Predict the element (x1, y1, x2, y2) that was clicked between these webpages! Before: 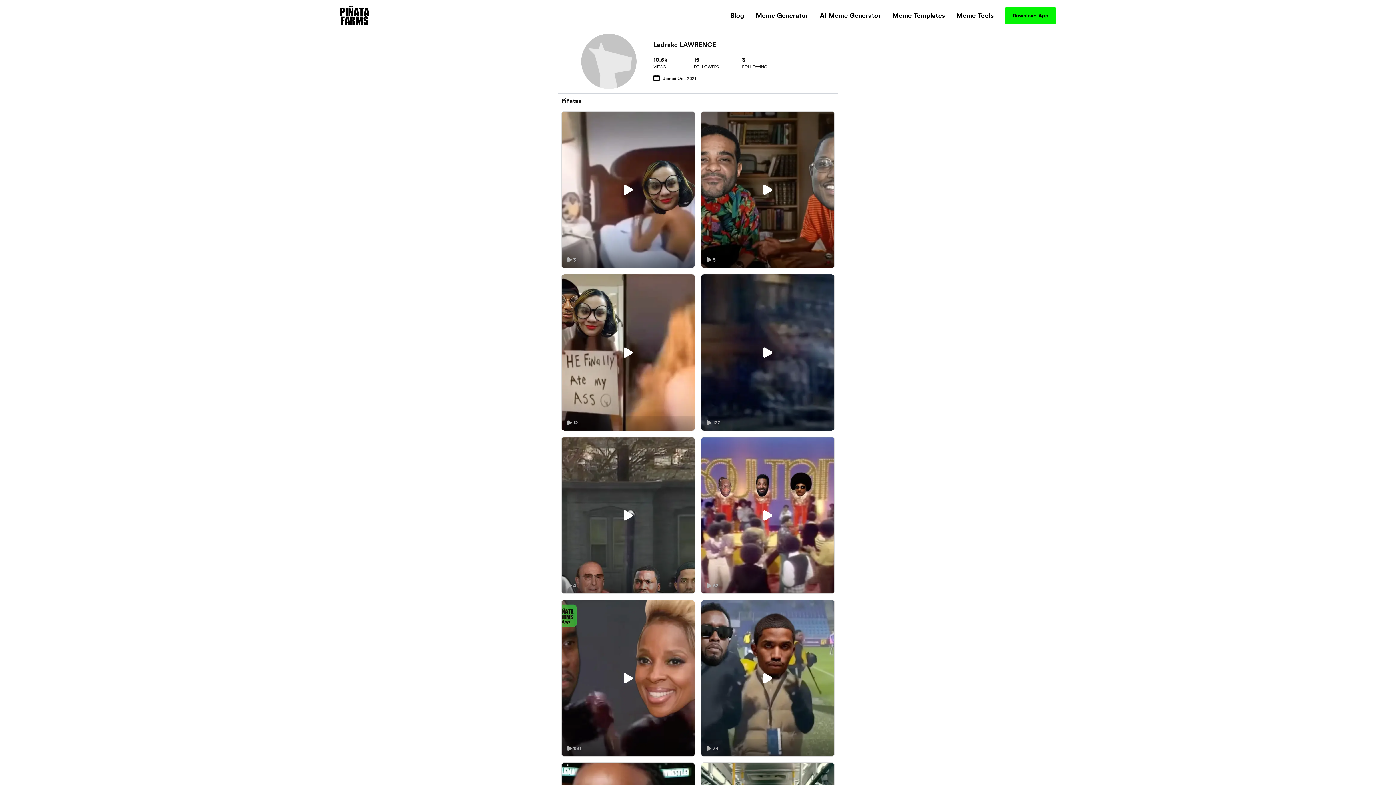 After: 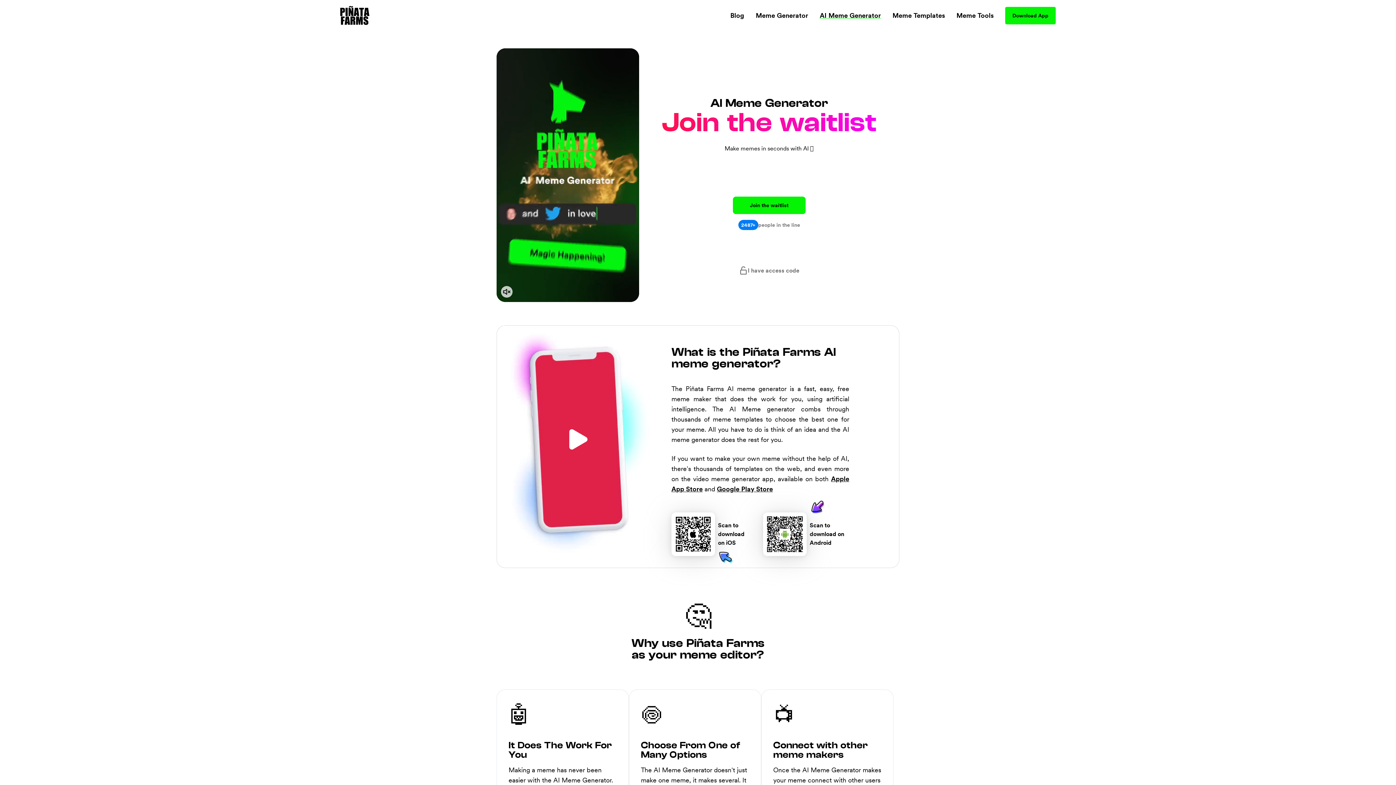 Action: label: AI Meme Generator bbox: (814, 12, 886, 18)